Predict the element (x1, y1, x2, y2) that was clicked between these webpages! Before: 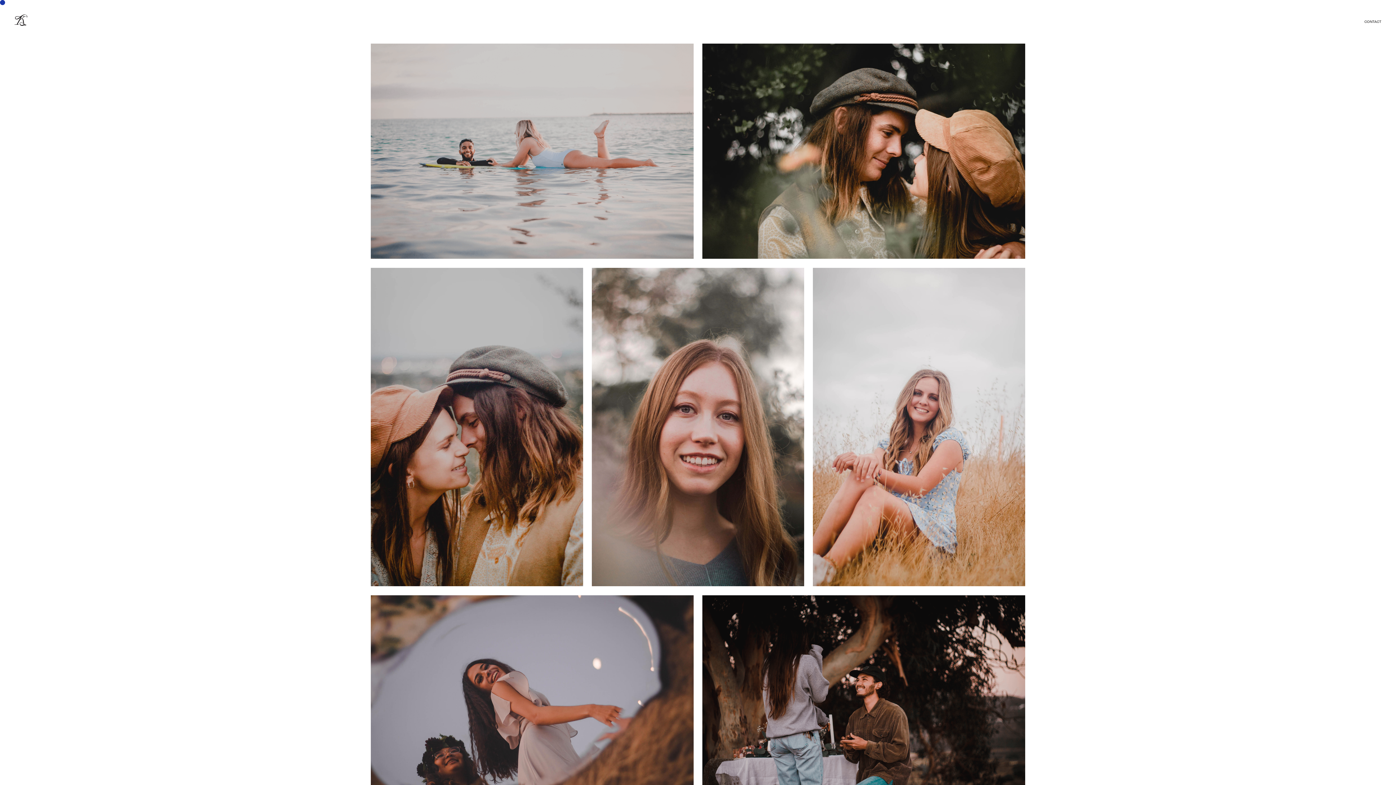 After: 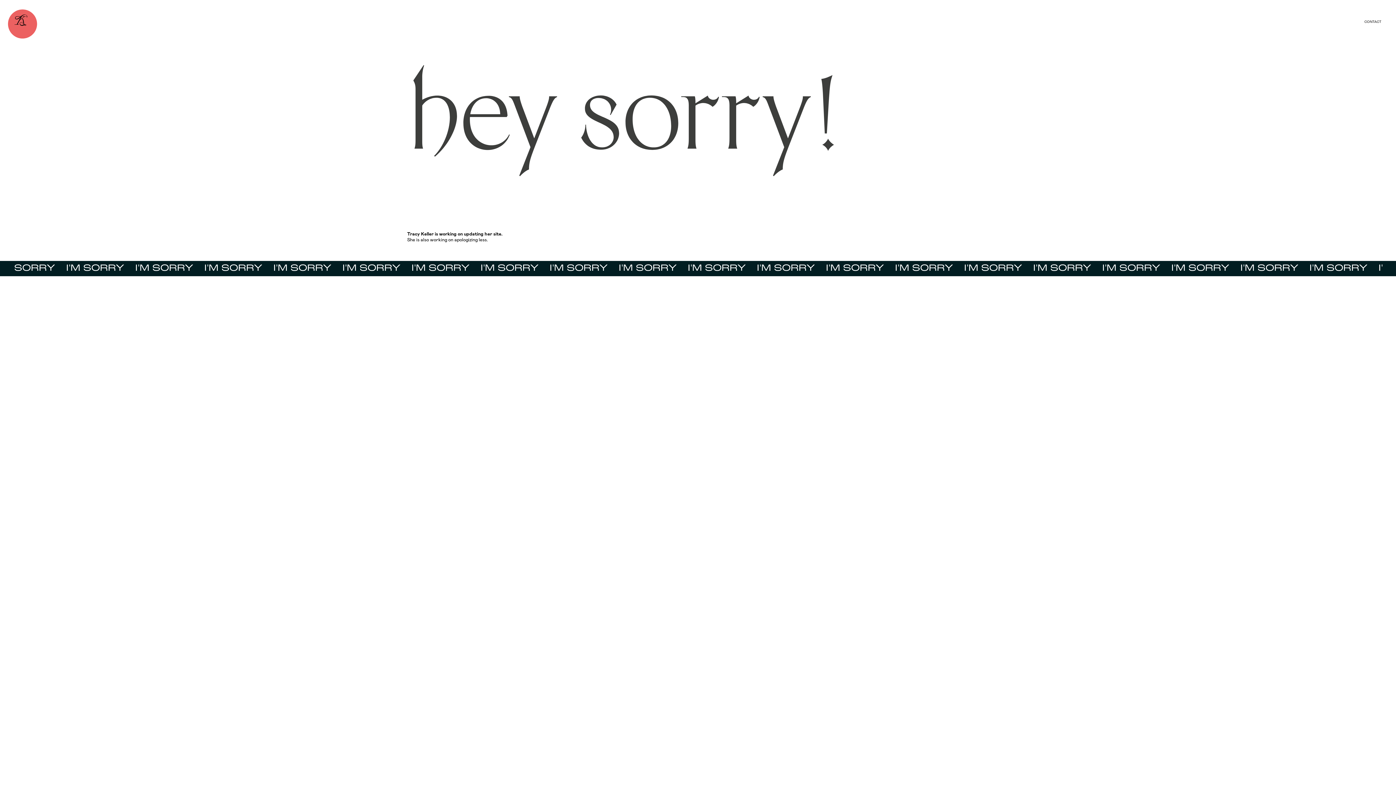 Action: bbox: (14, 14, 27, 27)